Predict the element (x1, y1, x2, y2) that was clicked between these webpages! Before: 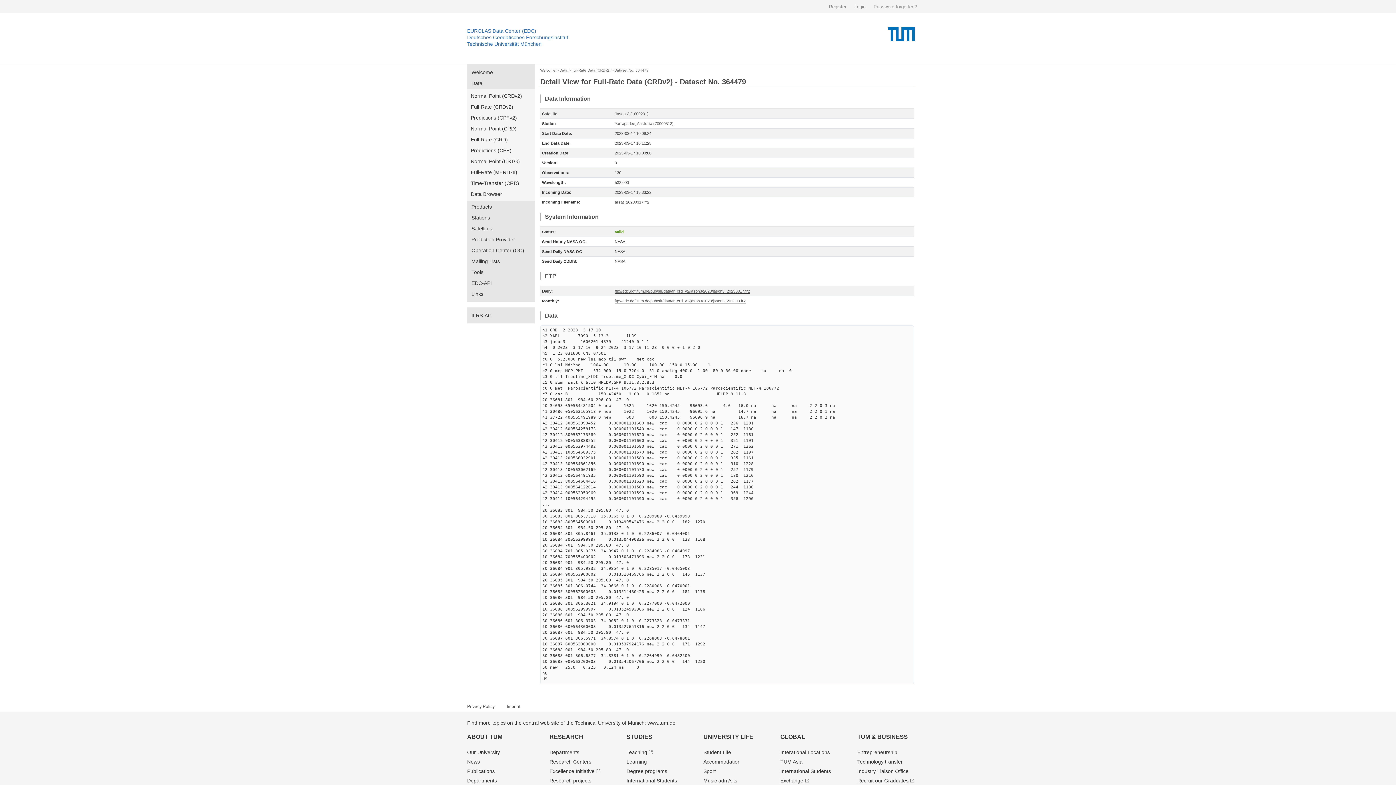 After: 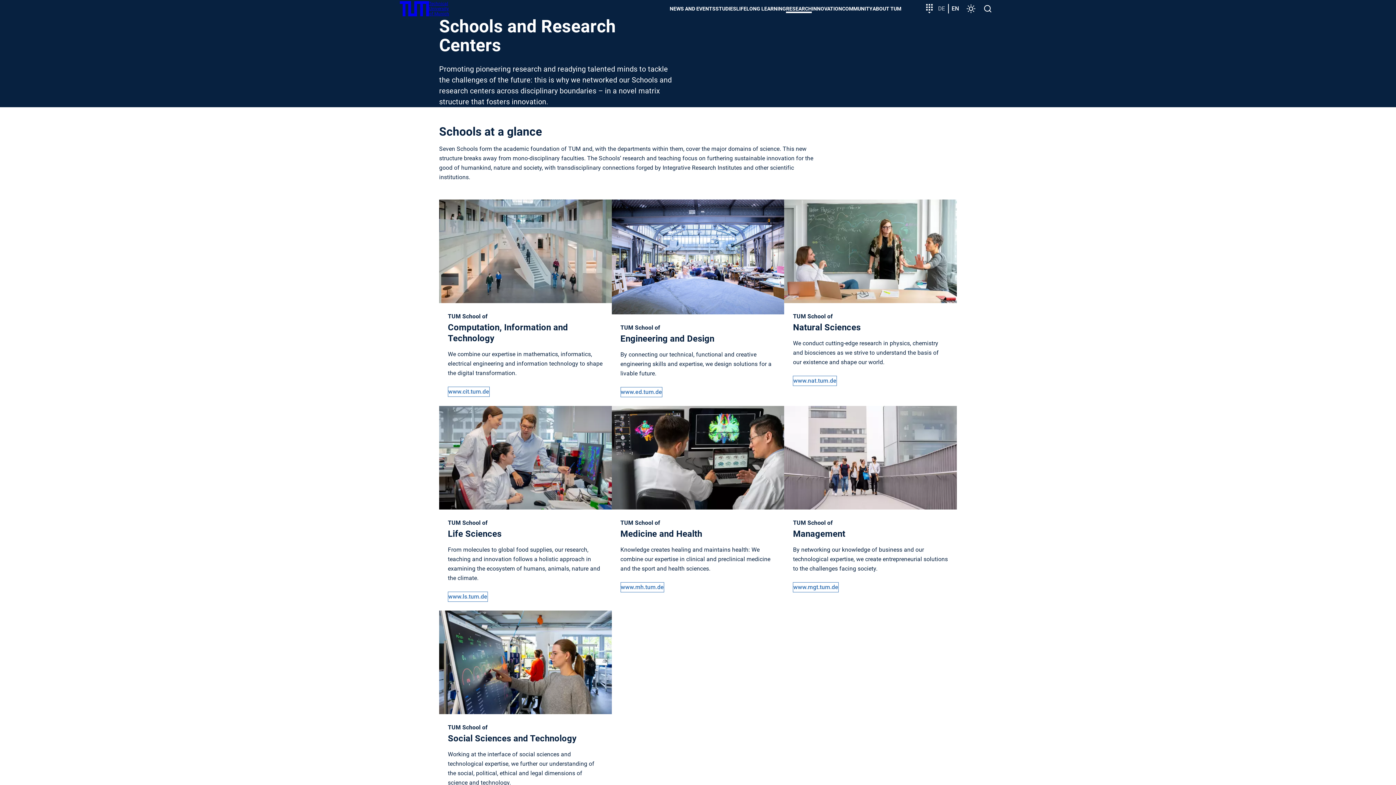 Action: bbox: (549, 759, 591, 765) label: Research Centers